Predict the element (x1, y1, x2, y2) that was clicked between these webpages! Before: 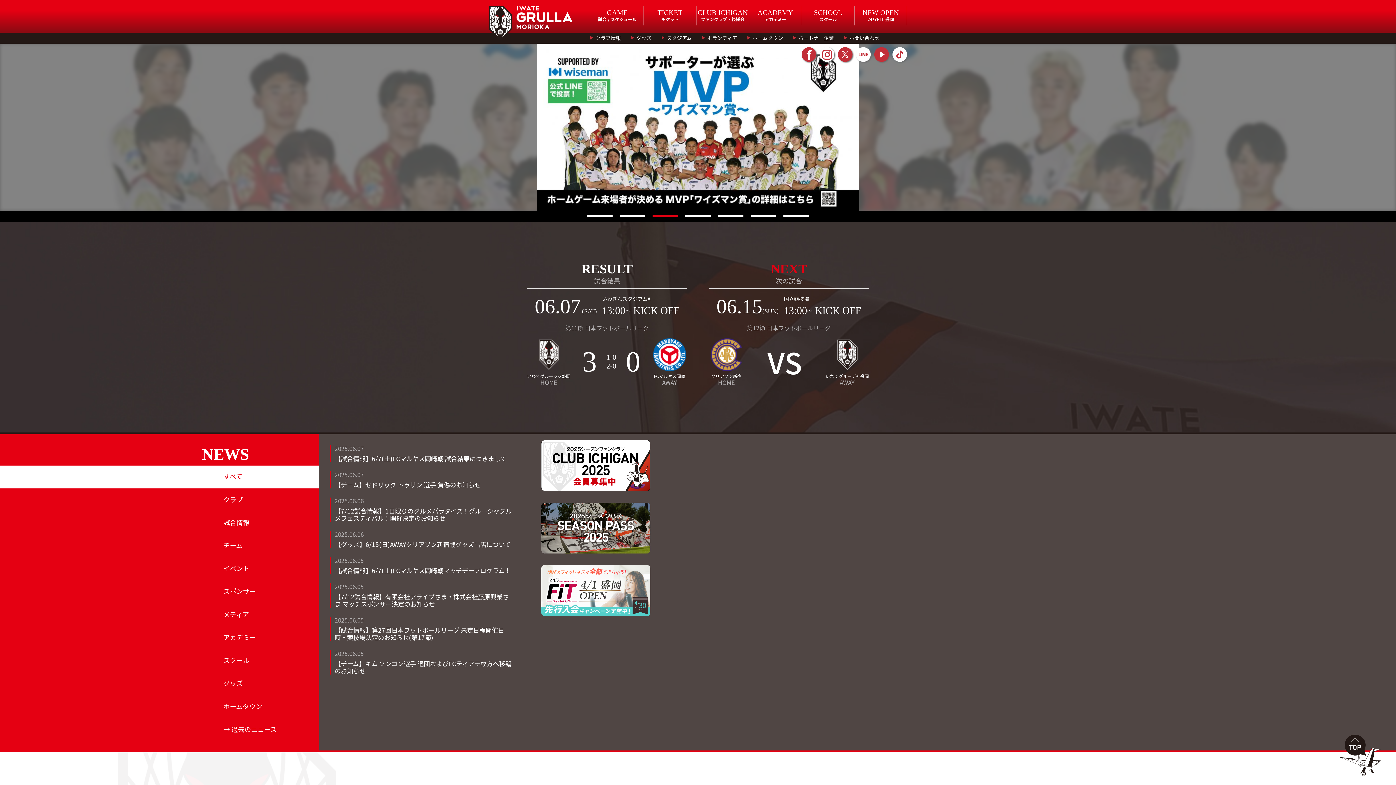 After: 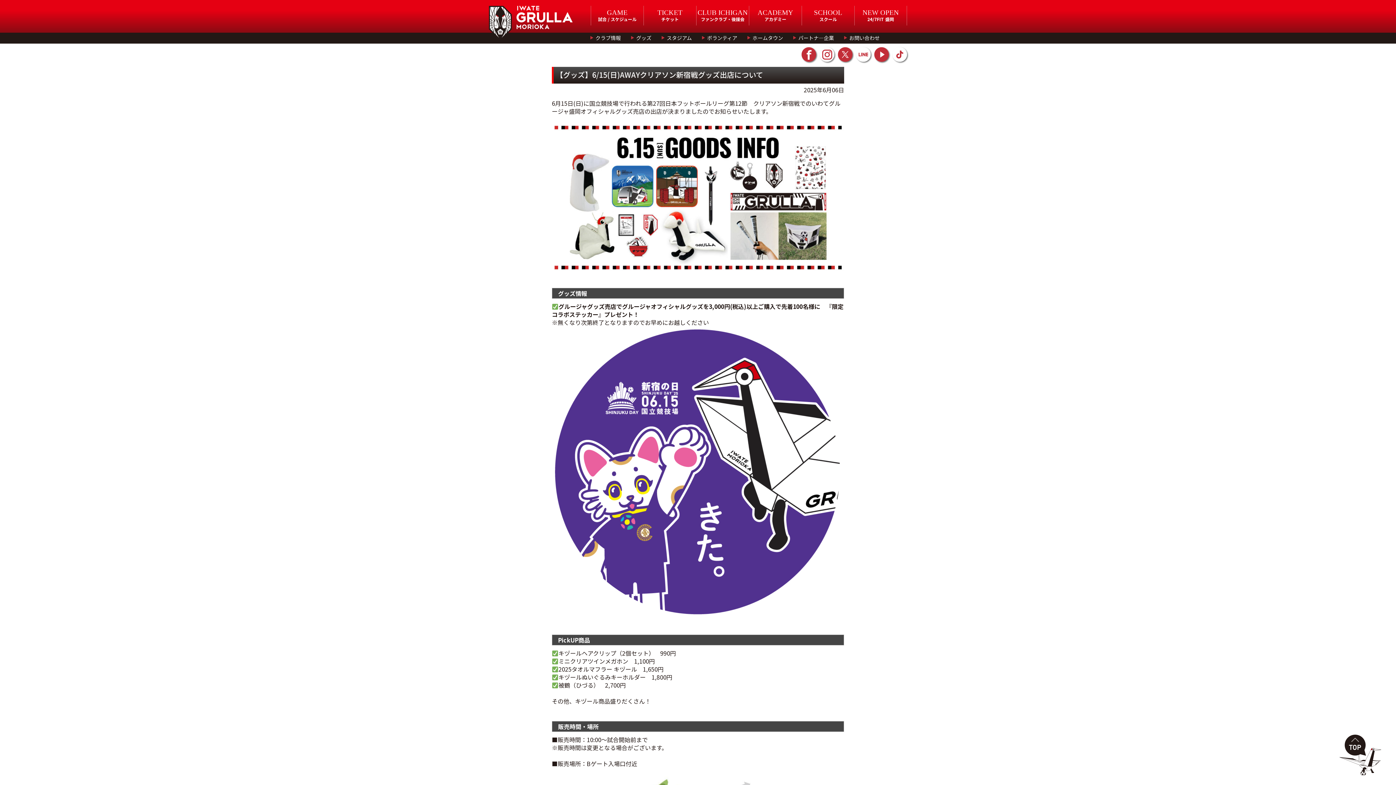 Action: label: 【グッズ】6/15(日)AWAYクリアソン新宿戦グッズ出店について bbox: (334, 540, 510, 549)